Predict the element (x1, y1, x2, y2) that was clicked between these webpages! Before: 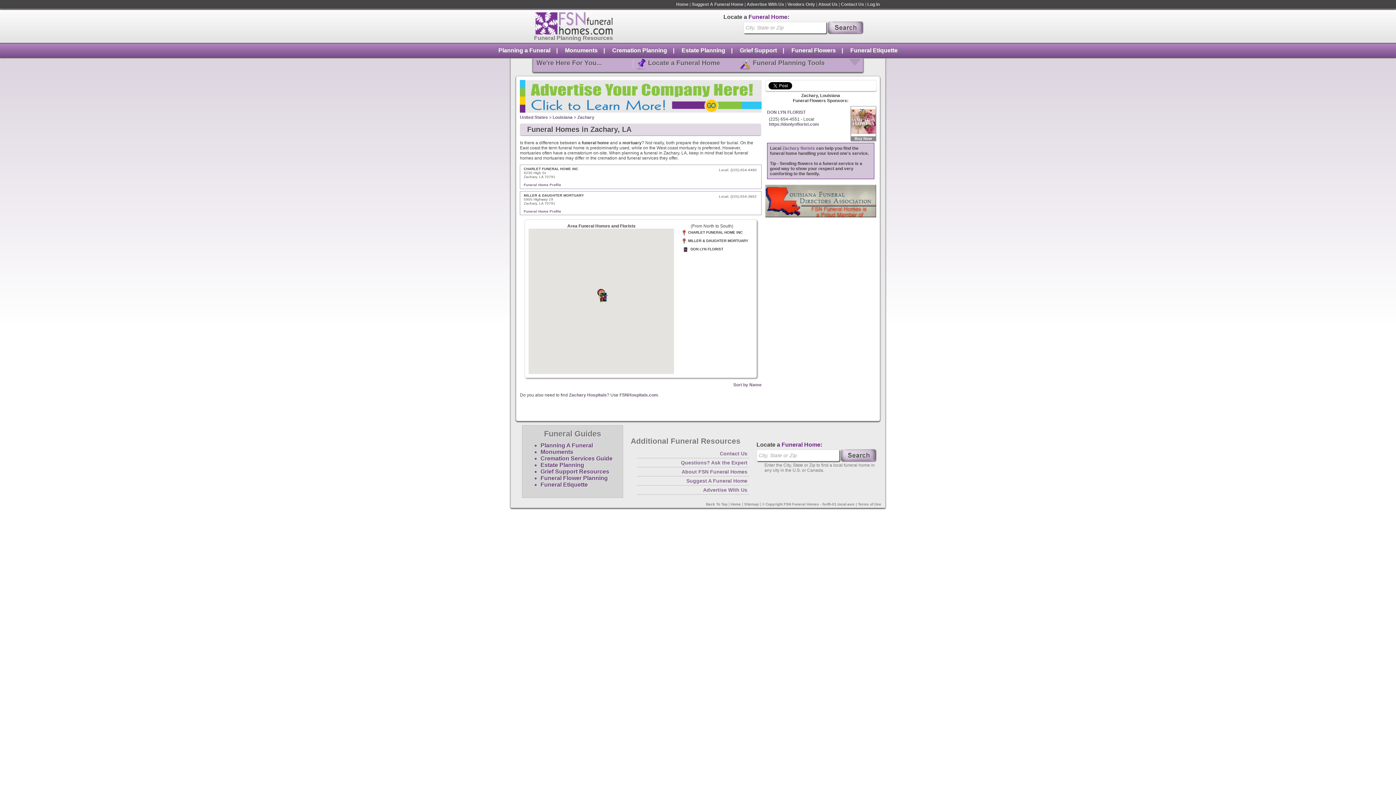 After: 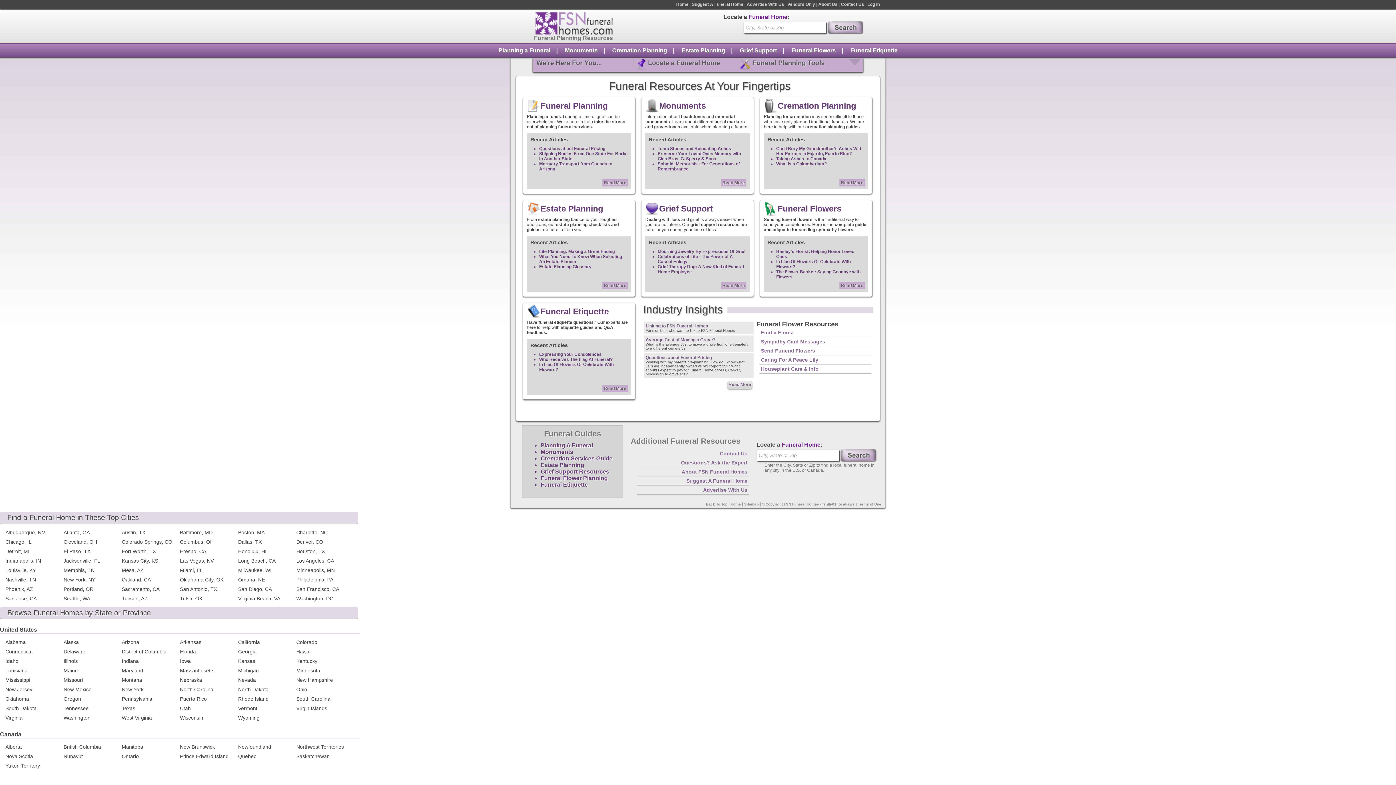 Action: bbox: (730, 502, 741, 506) label: Home